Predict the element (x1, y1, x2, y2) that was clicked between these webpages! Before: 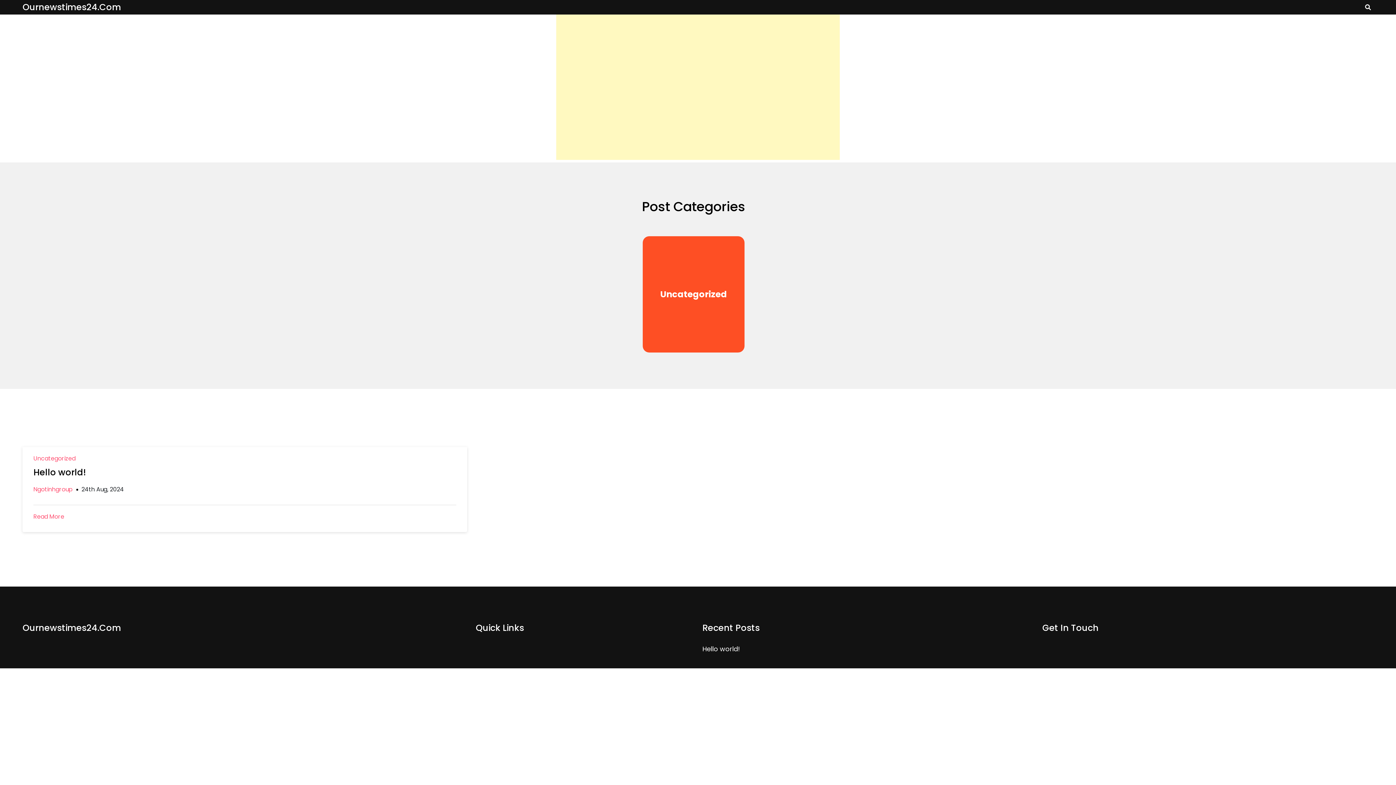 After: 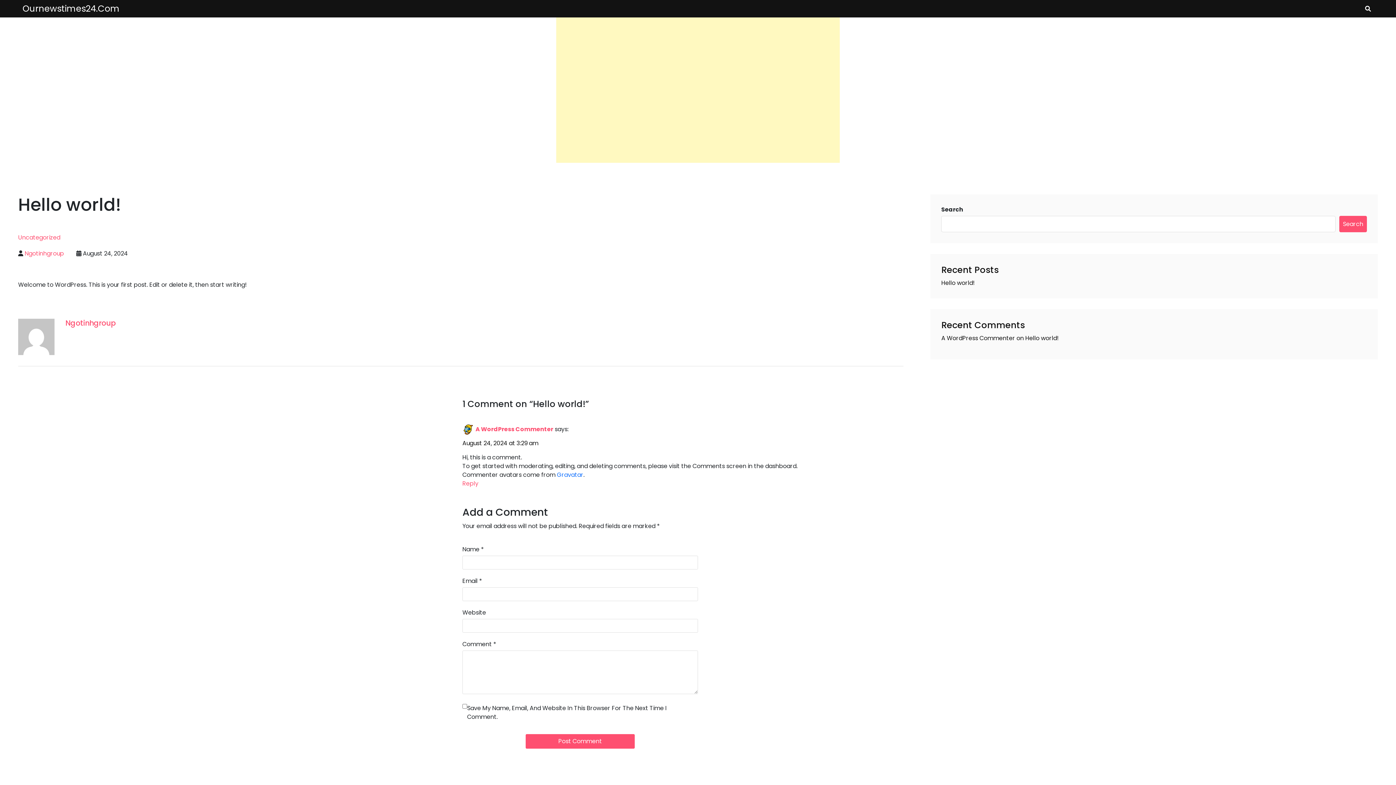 Action: label: Hello world! bbox: (33, 466, 85, 478)